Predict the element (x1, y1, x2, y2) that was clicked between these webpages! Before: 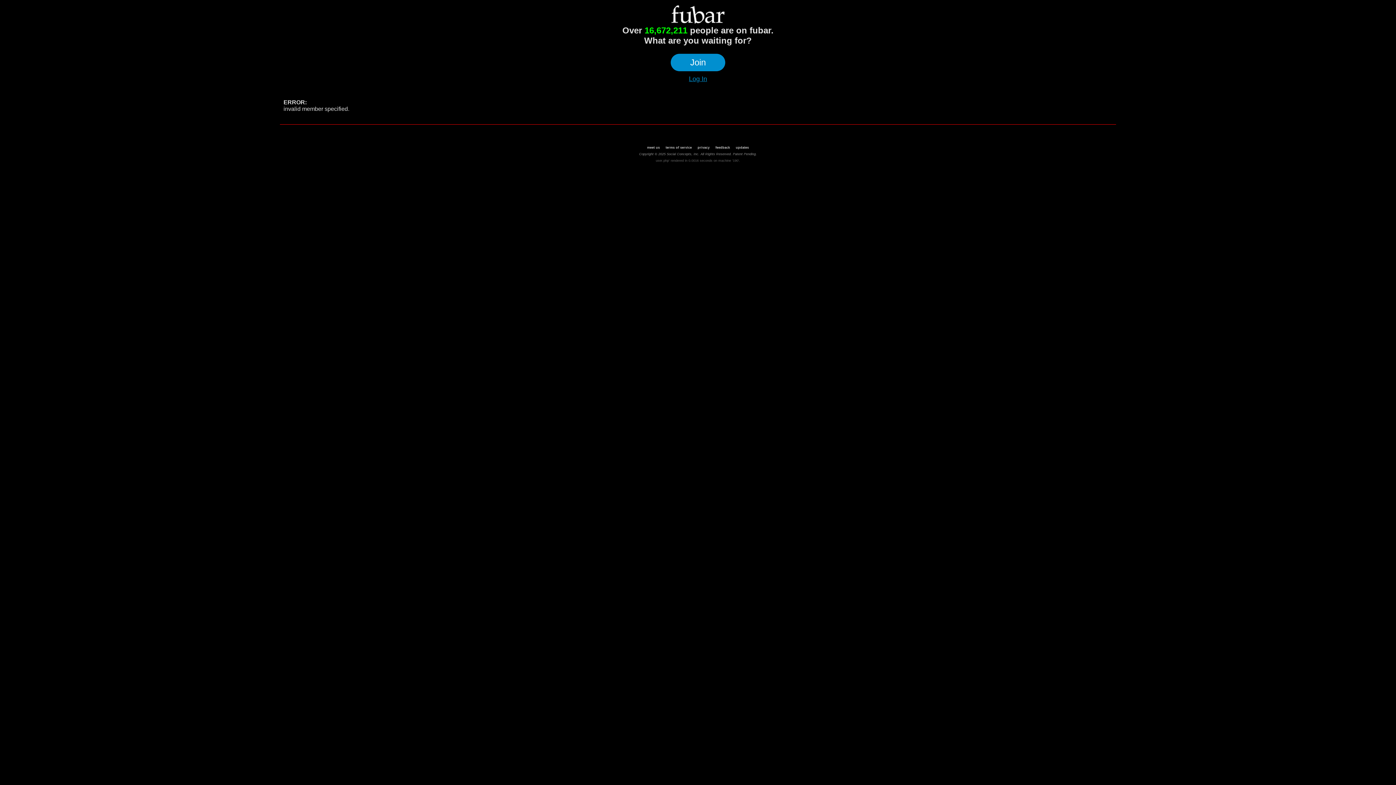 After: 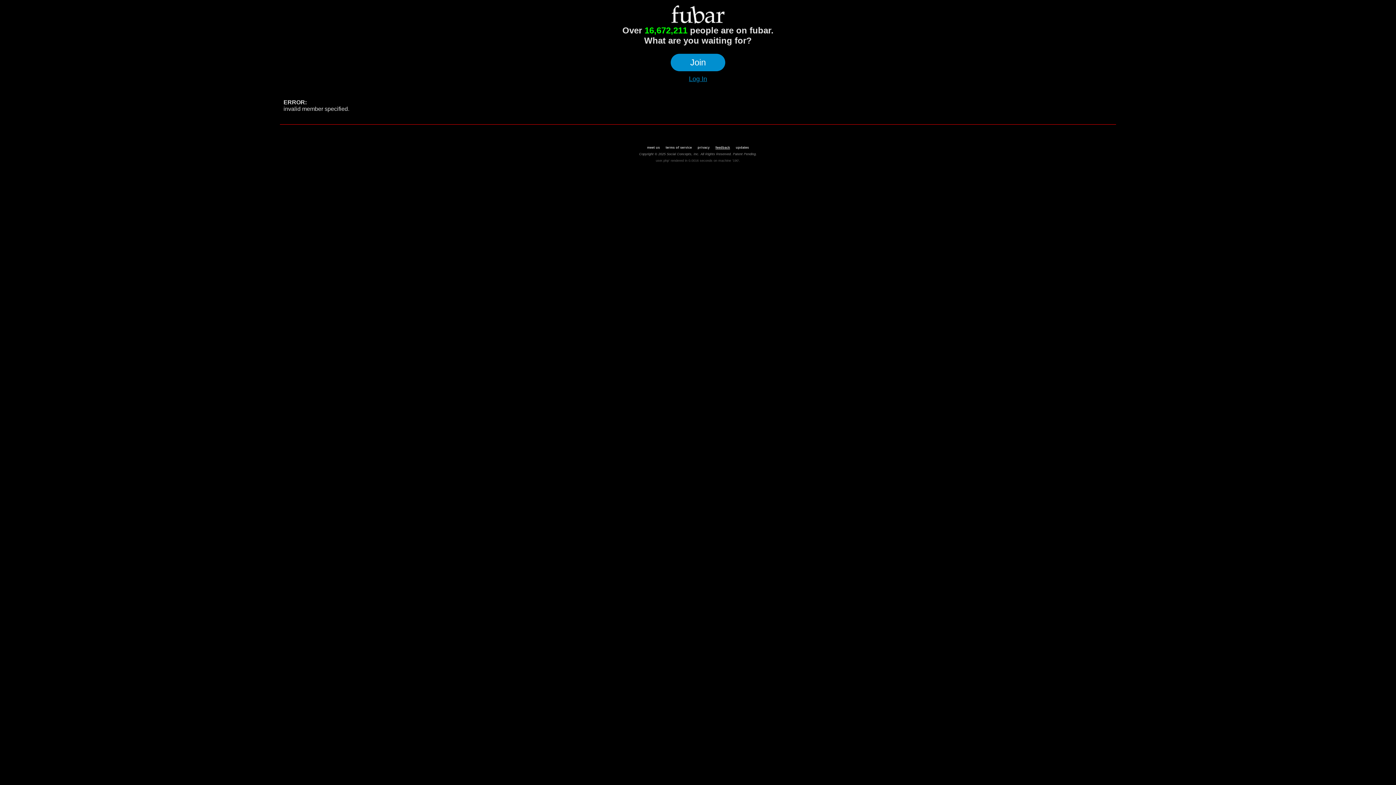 Action: bbox: (712, 145, 733, 149) label: feedback